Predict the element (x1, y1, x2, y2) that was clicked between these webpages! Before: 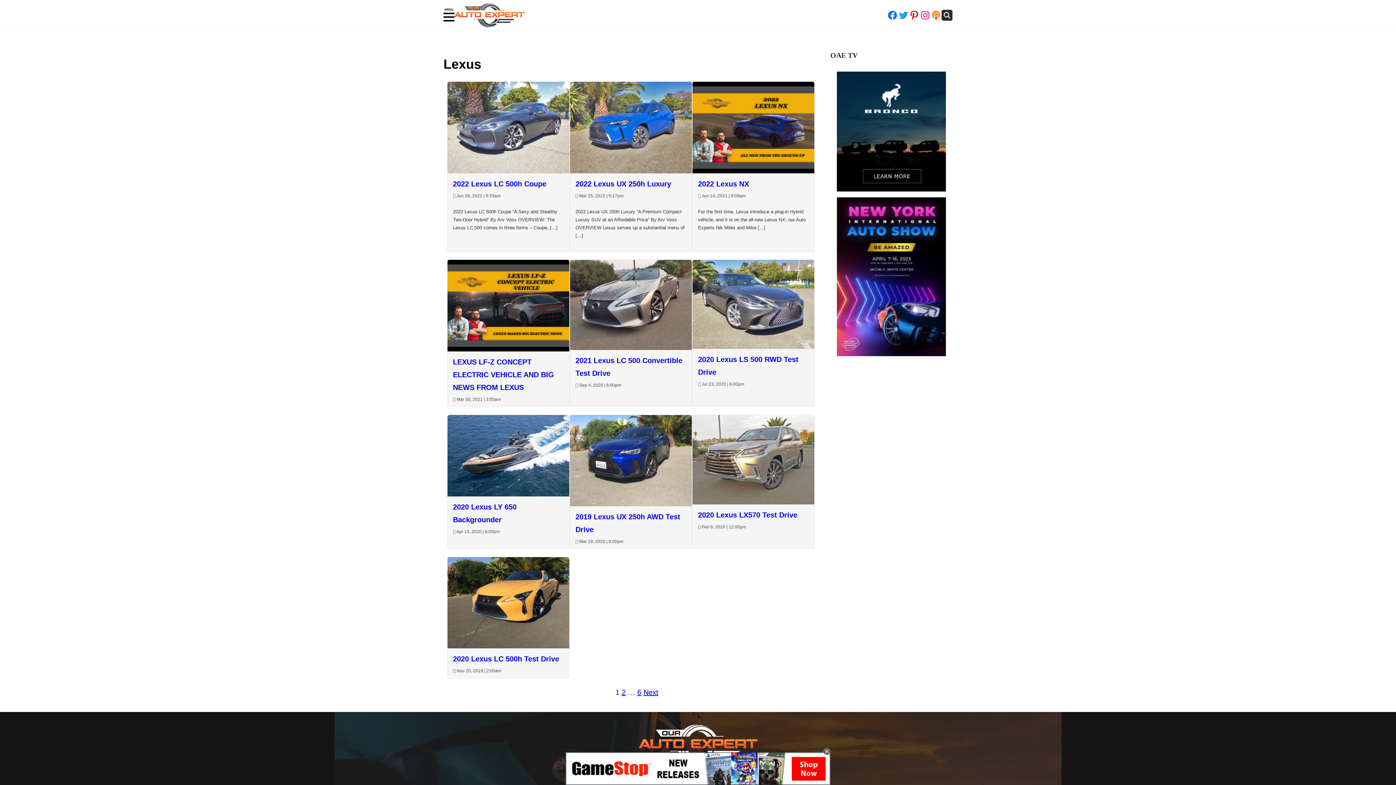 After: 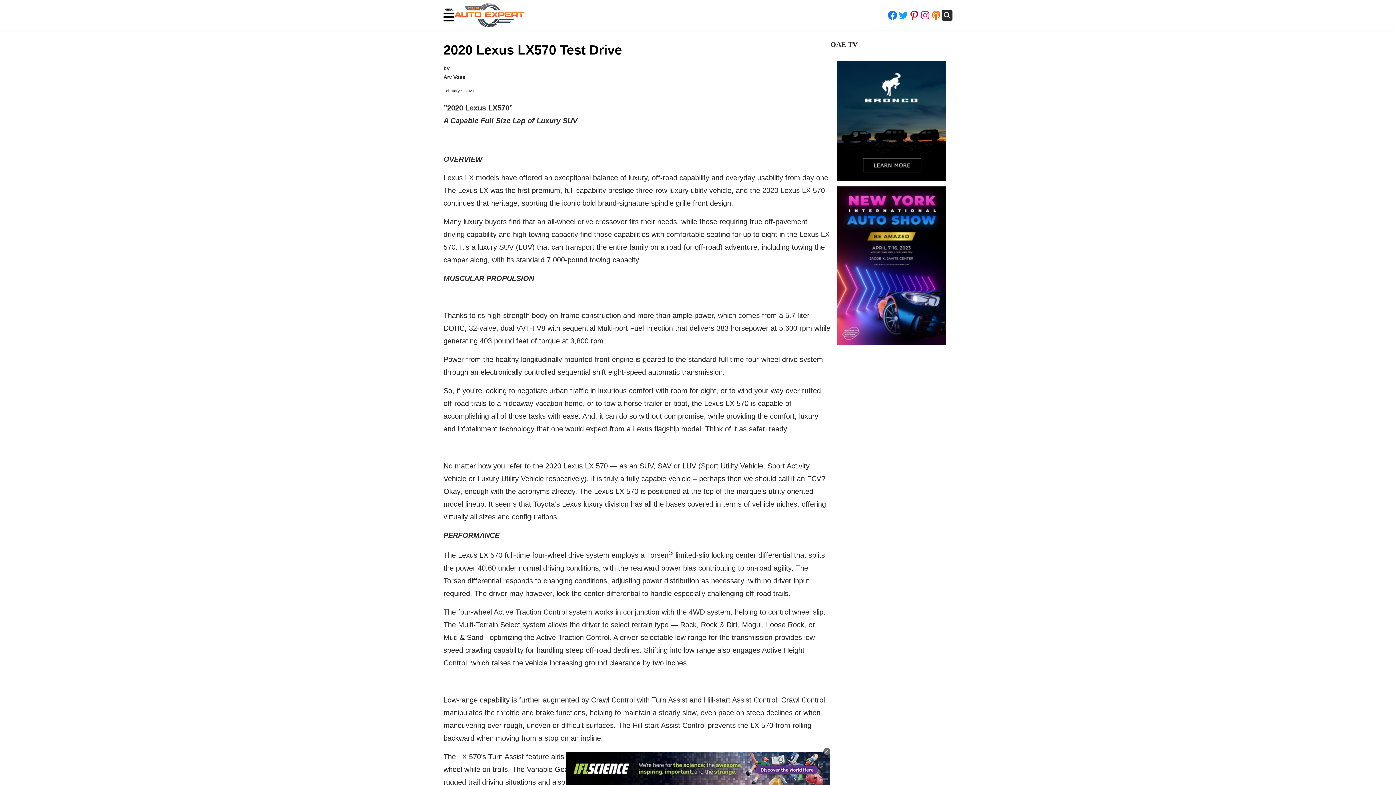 Action: bbox: (692, 415, 814, 504)